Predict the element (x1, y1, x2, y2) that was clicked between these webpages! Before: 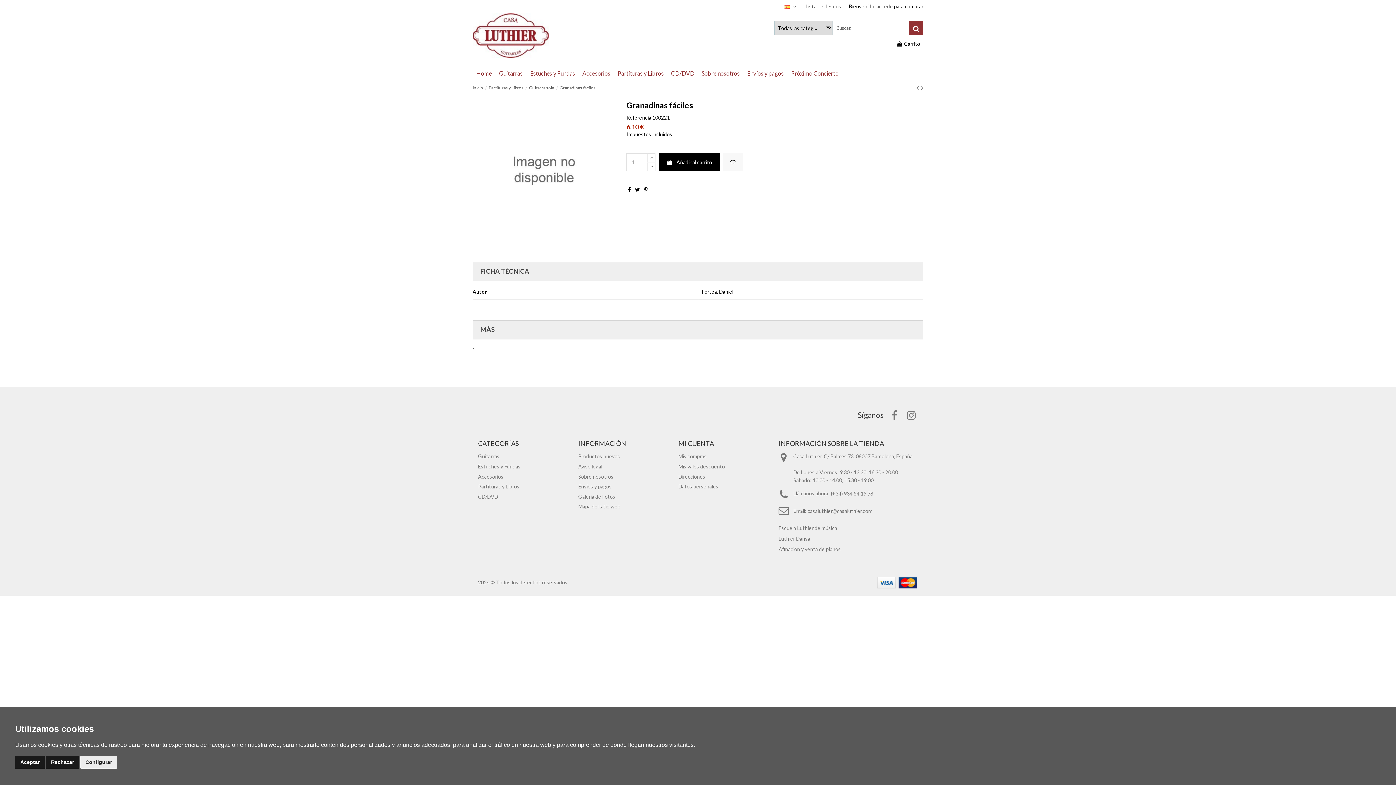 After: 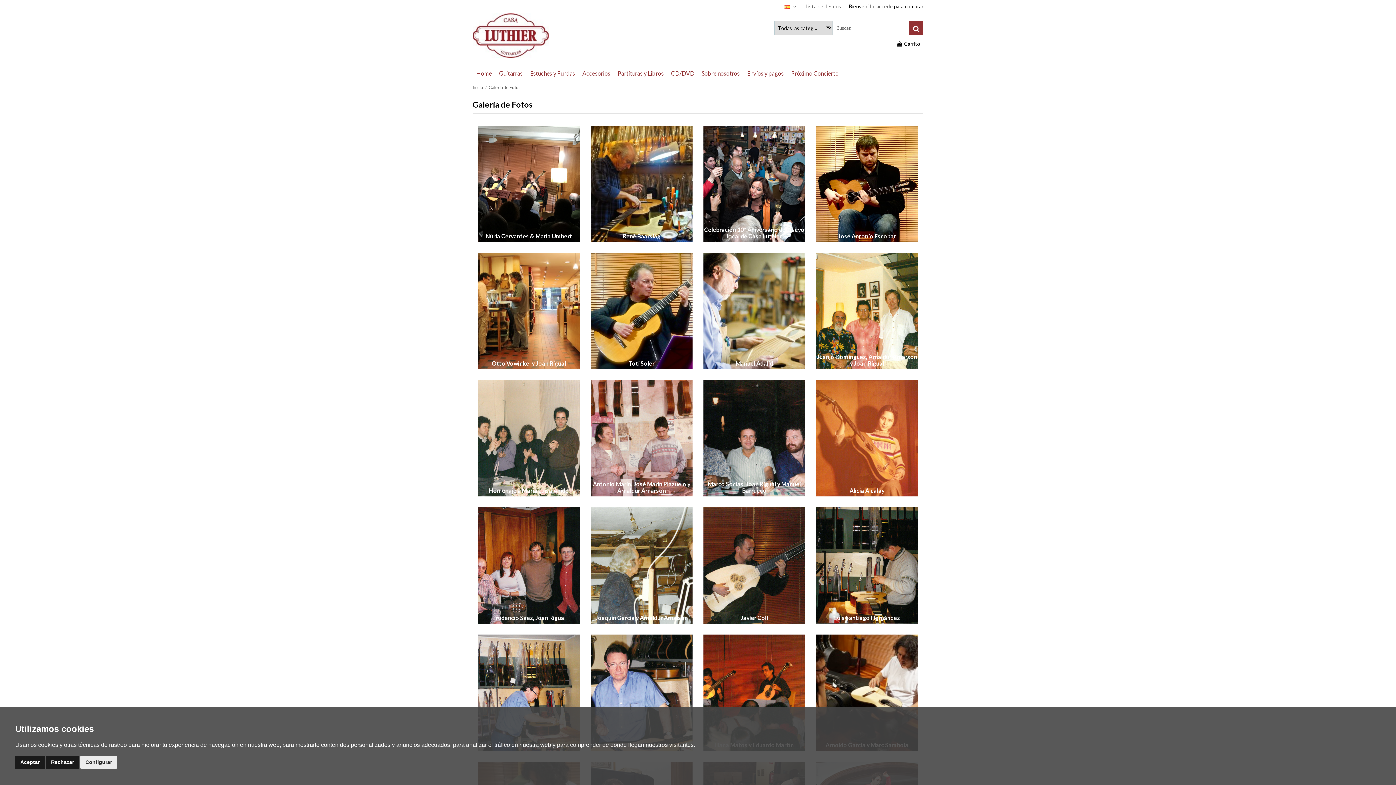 Action: bbox: (578, 493, 615, 501) label: Galería de Fotos